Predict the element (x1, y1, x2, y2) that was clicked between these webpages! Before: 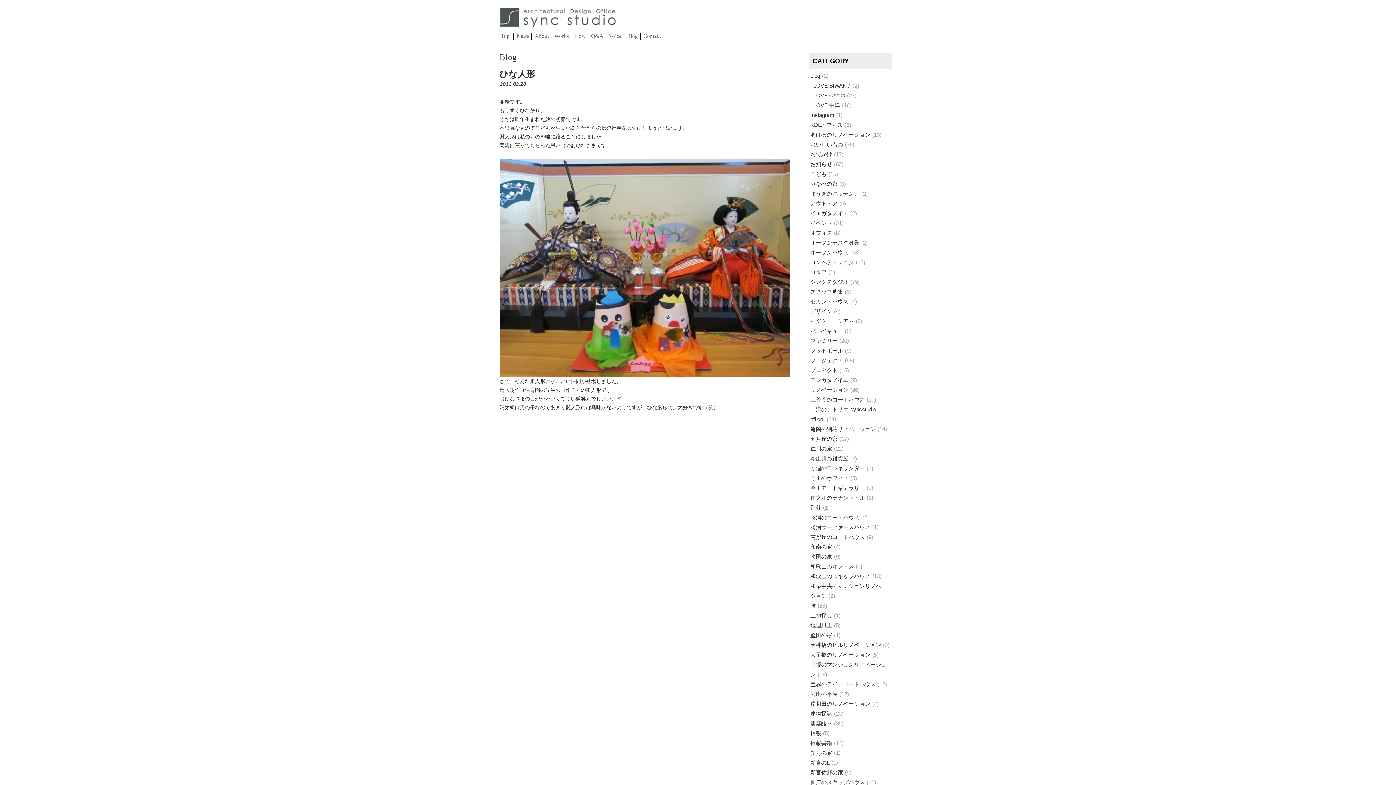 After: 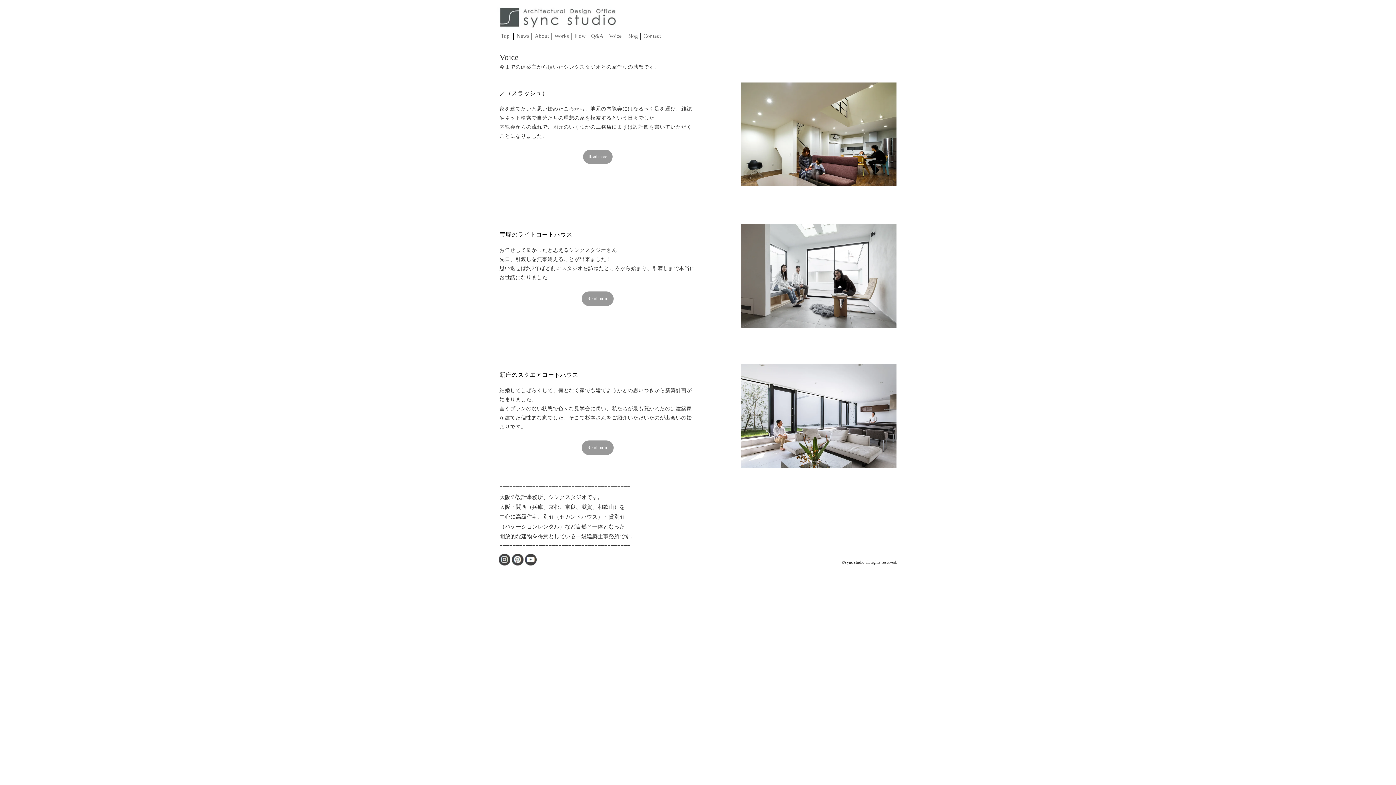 Action: bbox: (606, 33, 624, 38) label: Voice